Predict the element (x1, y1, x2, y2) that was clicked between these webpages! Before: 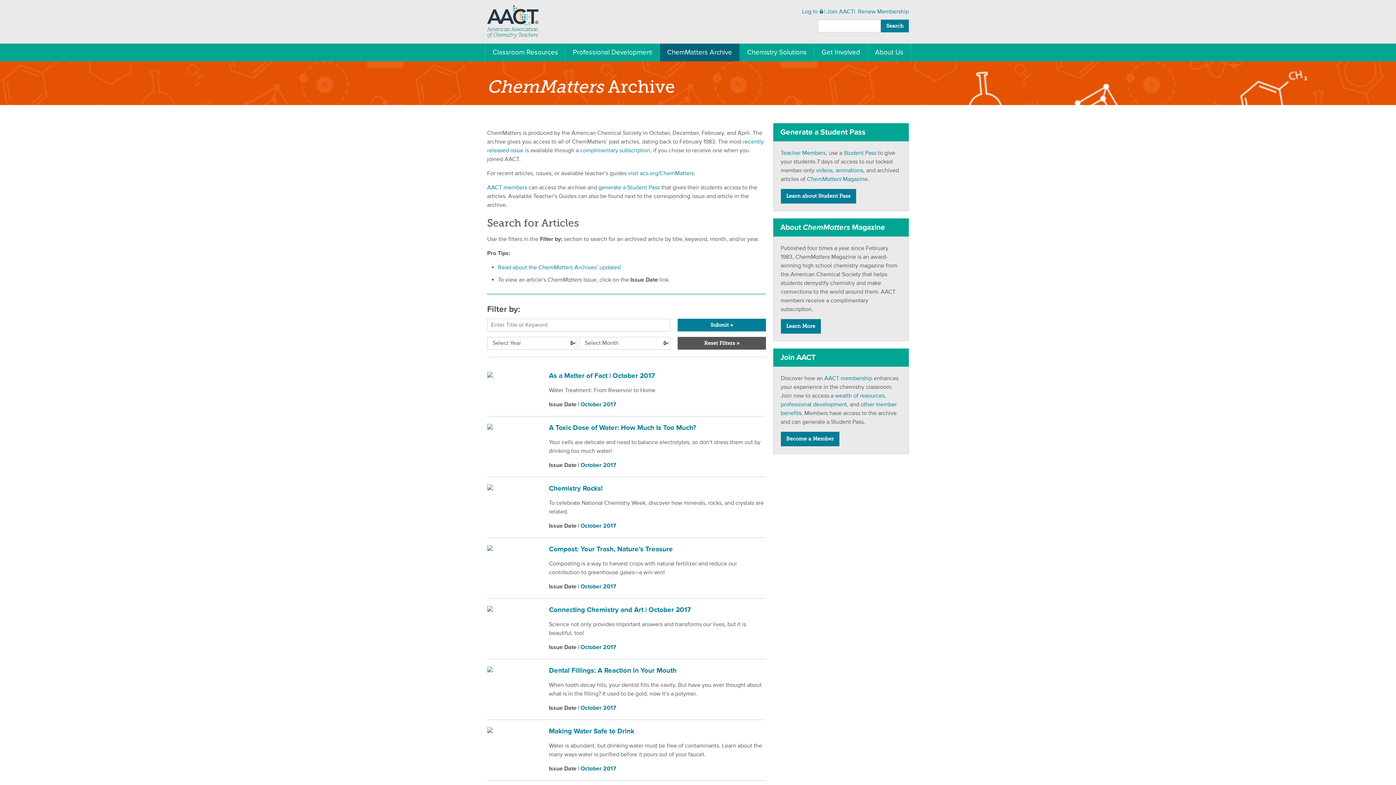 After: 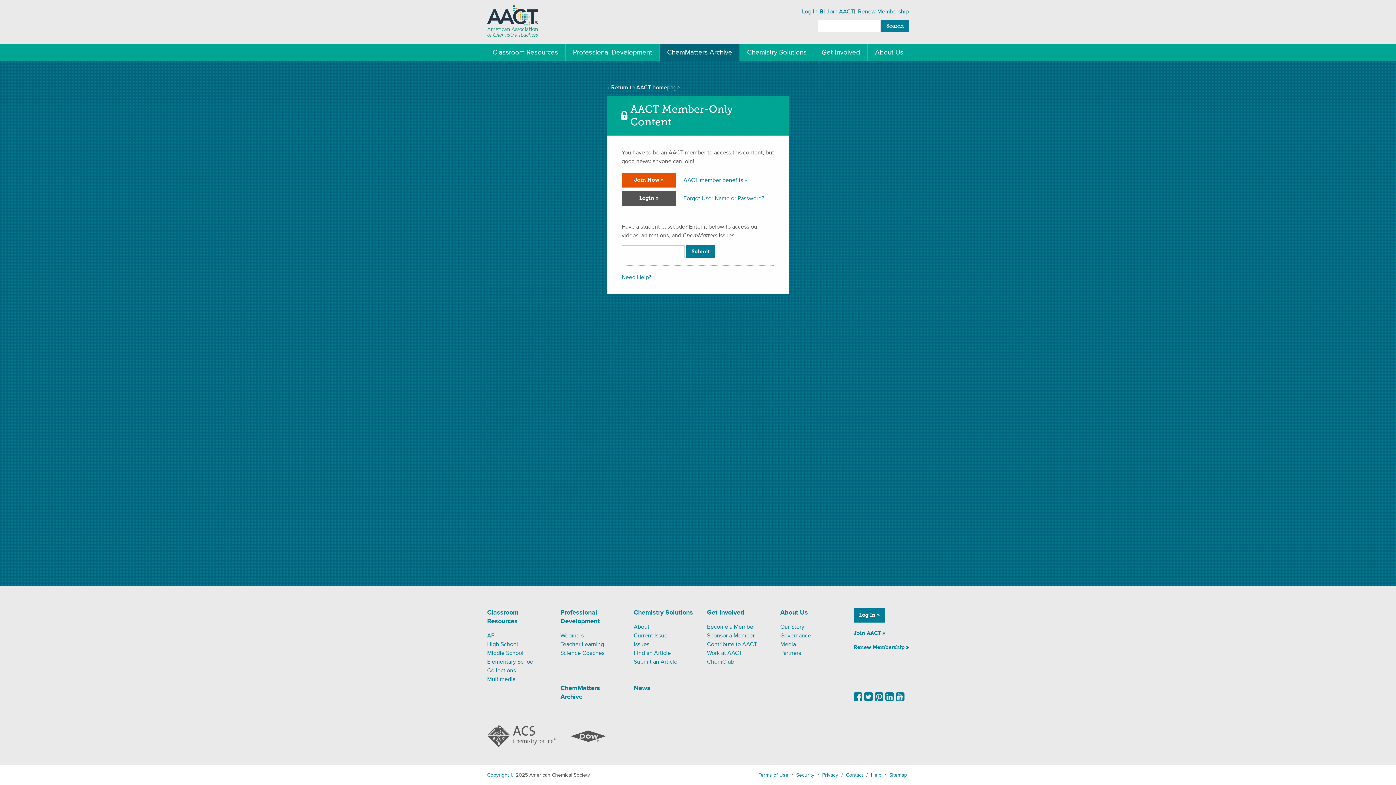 Action: bbox: (580, 583, 616, 590) label: October 2017